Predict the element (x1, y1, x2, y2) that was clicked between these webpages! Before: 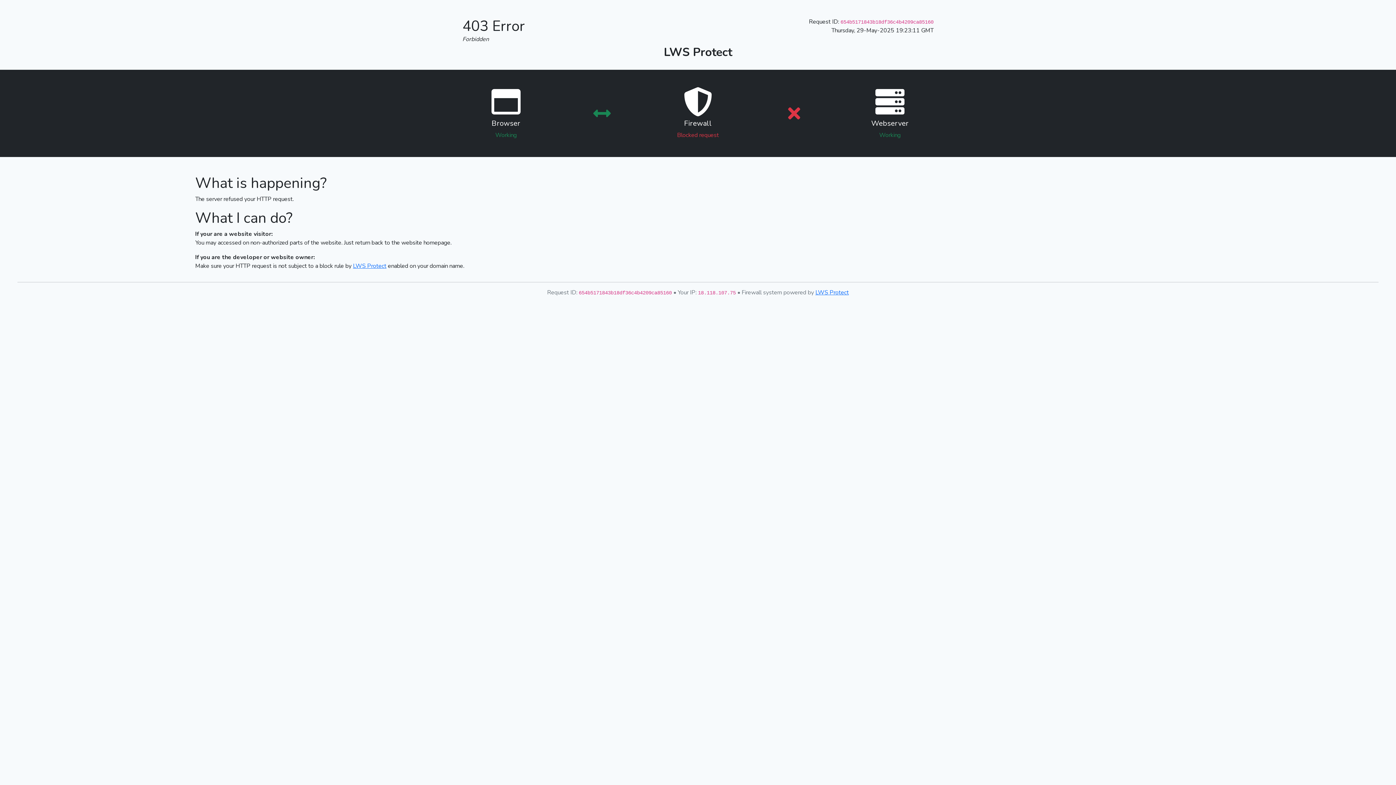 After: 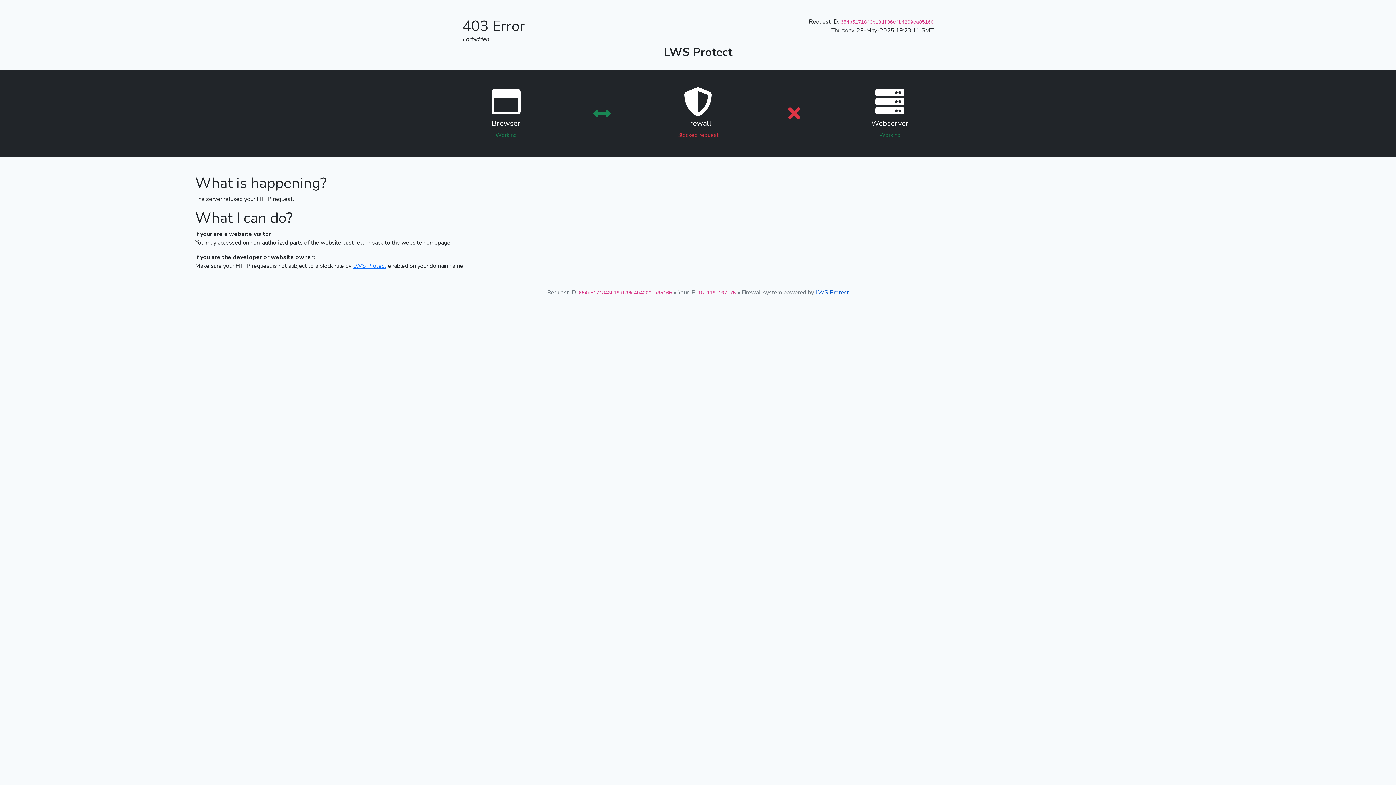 Action: bbox: (815, 288, 849, 296) label: LWS Protect